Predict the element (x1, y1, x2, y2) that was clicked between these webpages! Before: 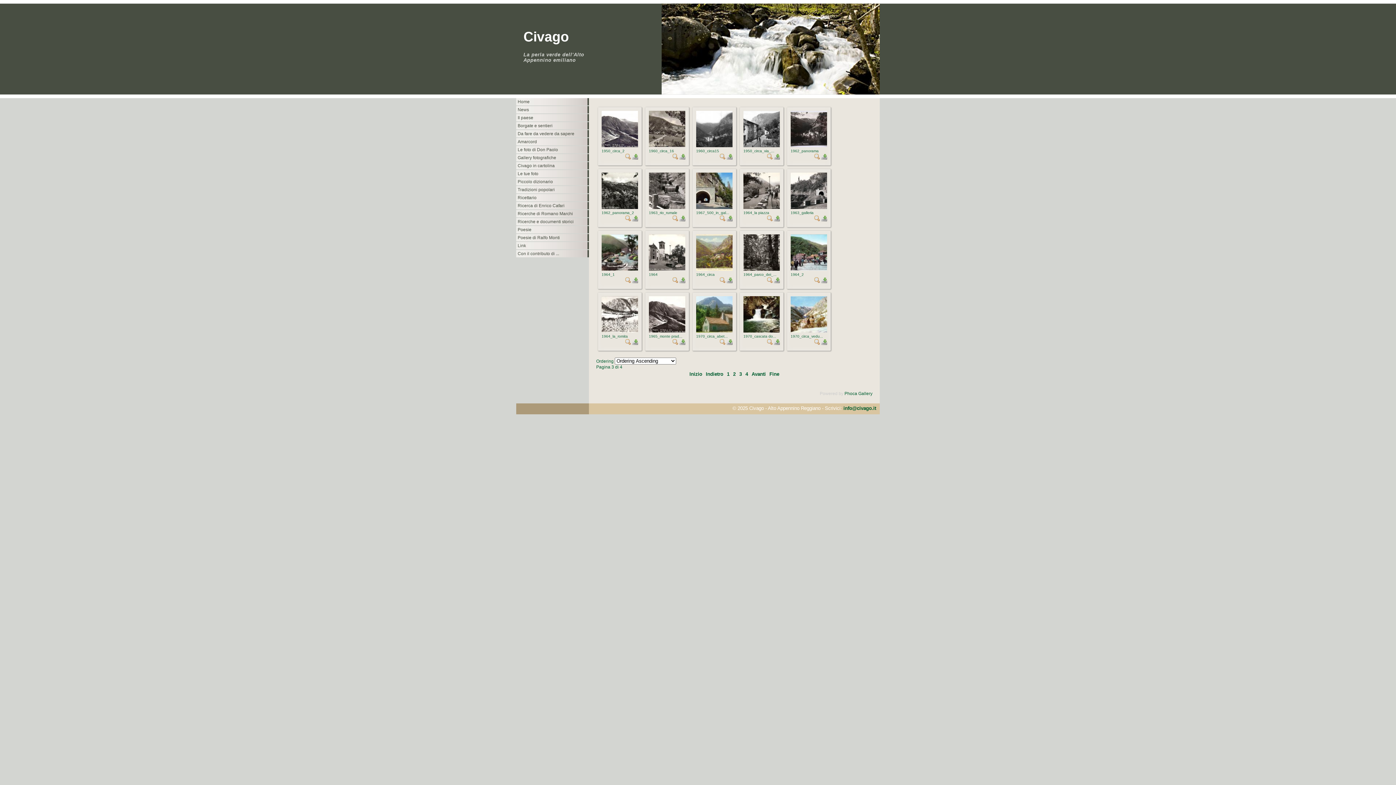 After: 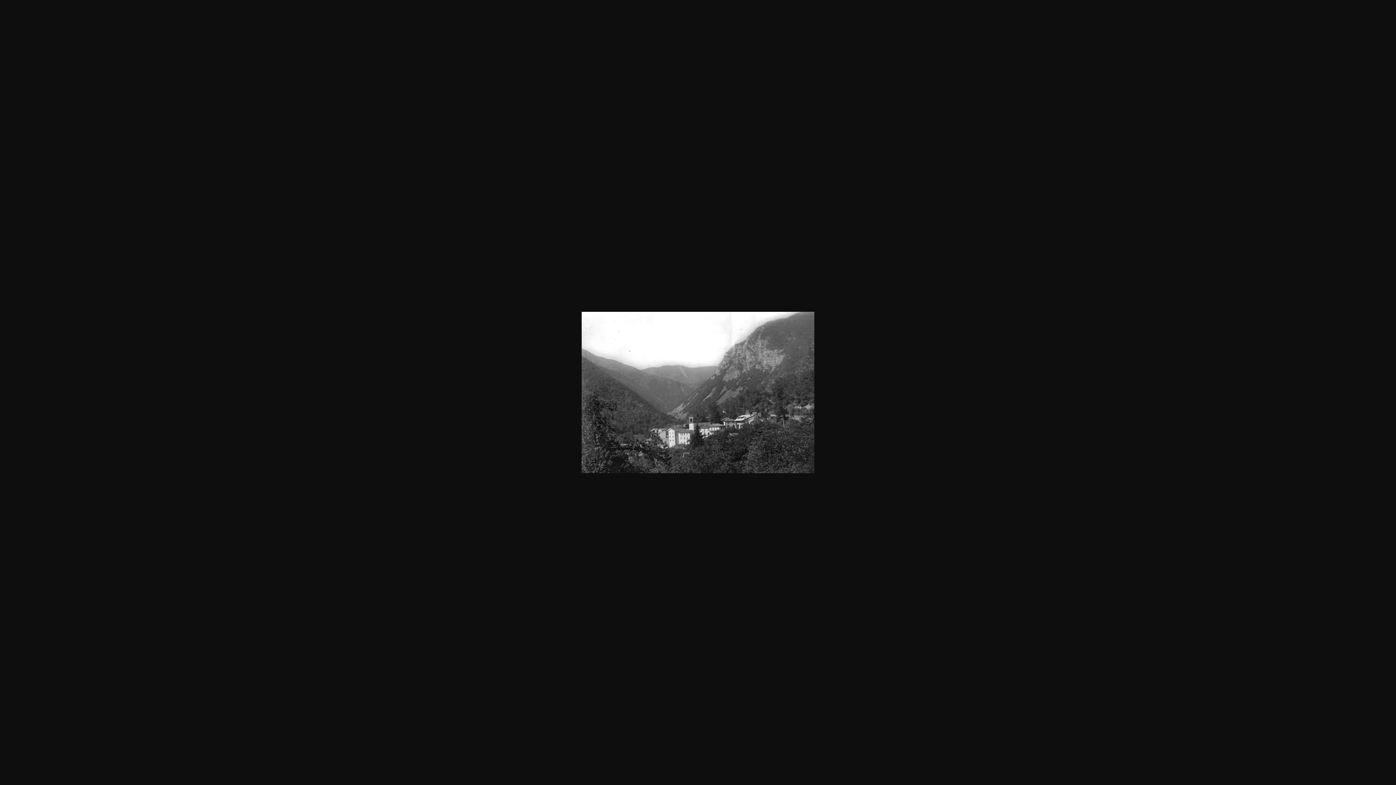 Action: bbox: (720, 155, 725, 160)